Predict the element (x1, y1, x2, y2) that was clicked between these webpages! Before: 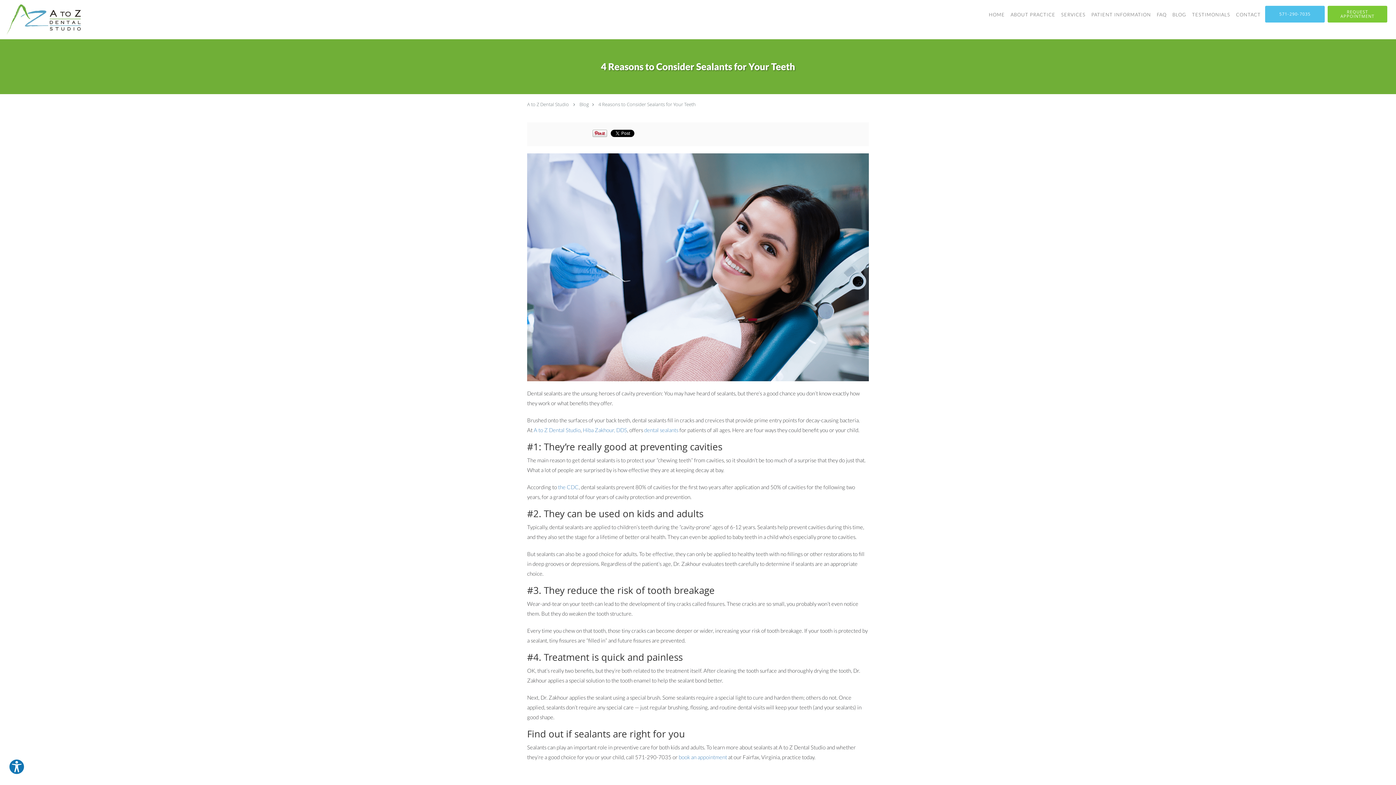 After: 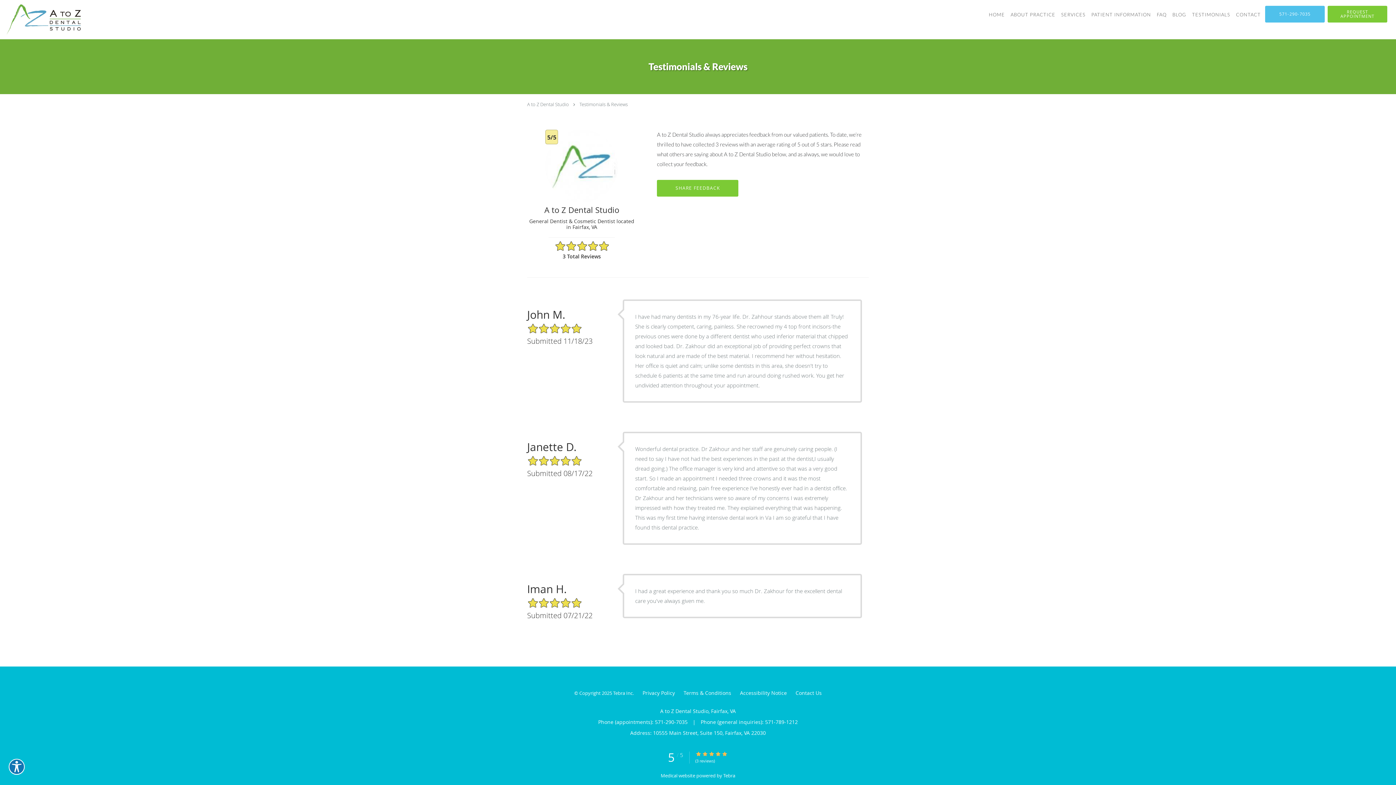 Action: bbox: (1189, 0, 1233, 29) label: TESTIMONIALS